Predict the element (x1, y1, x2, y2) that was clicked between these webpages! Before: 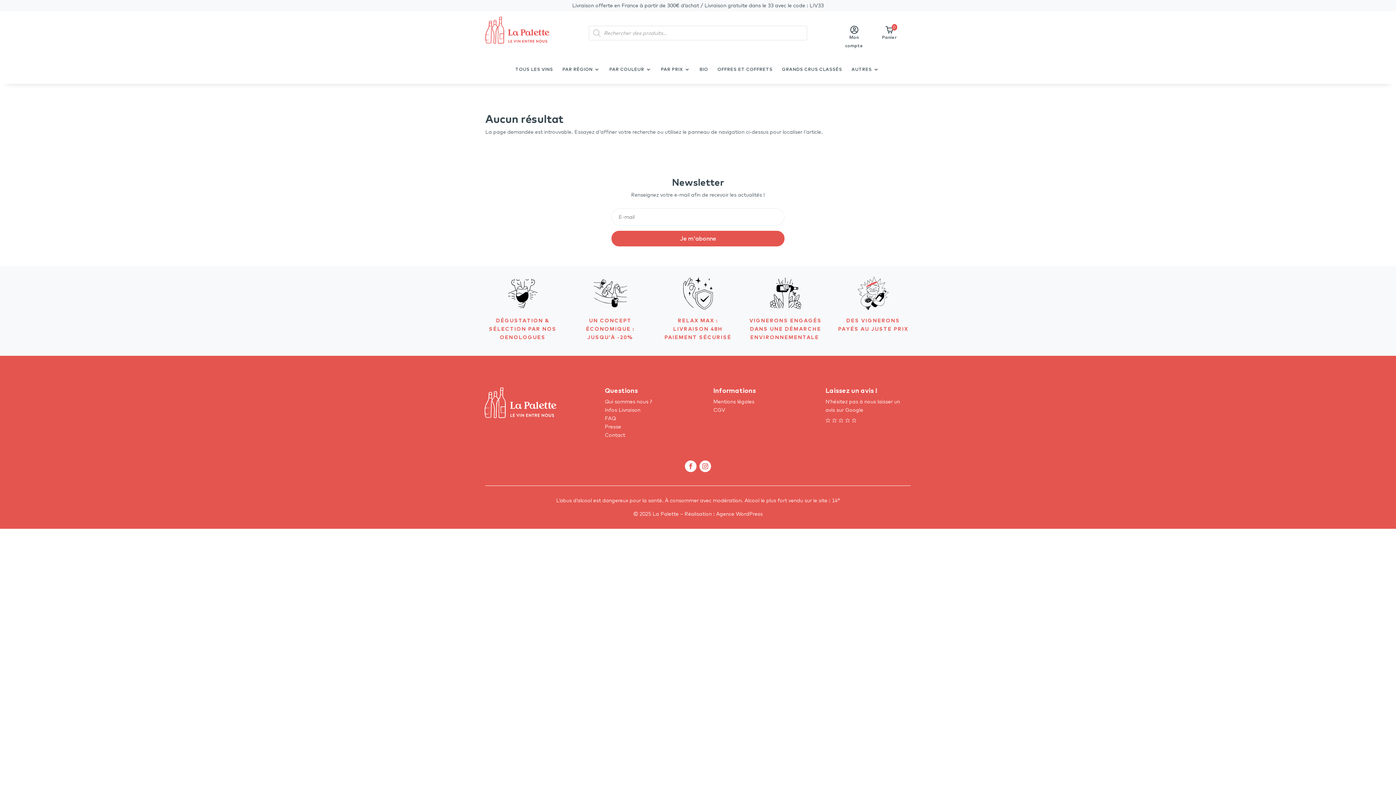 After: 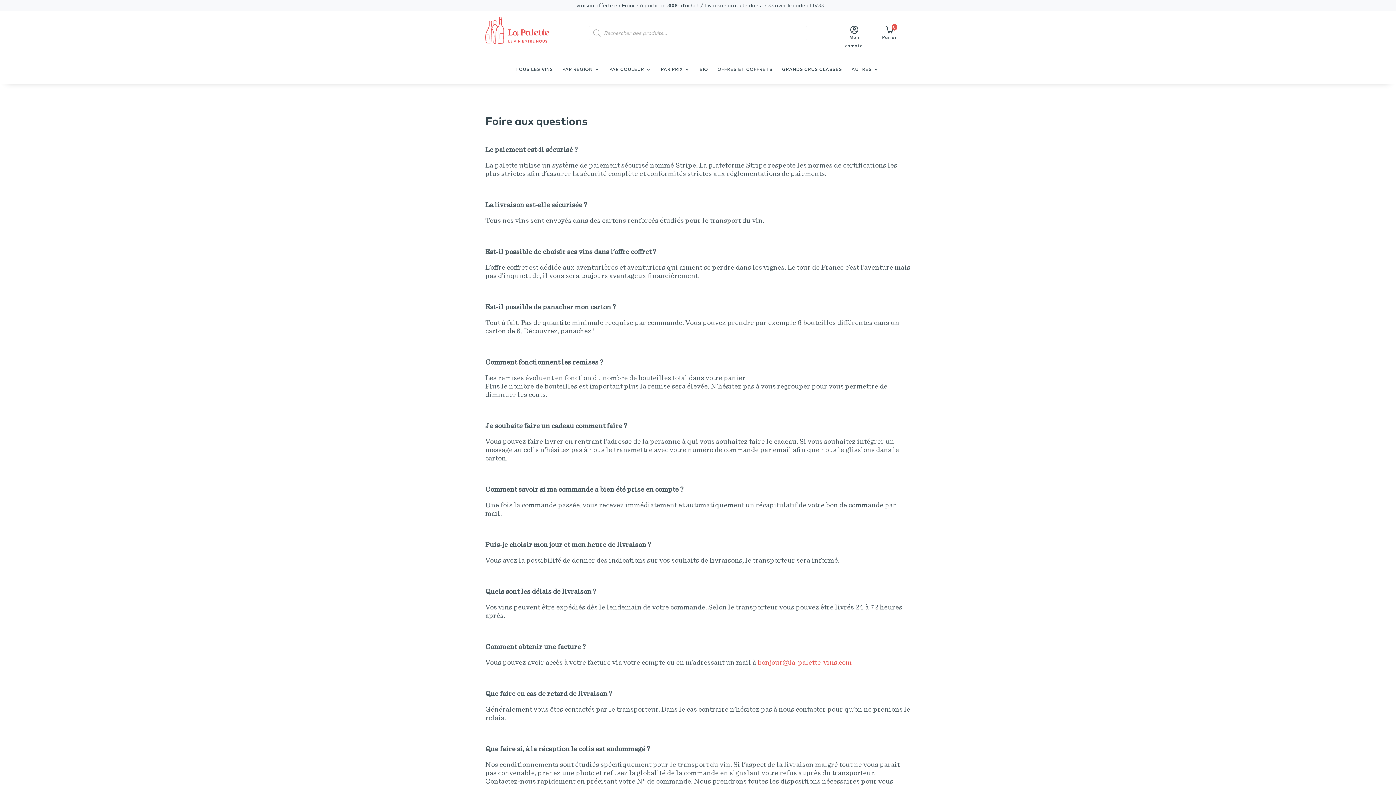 Action: bbox: (604, 415, 616, 421) label: FAQ